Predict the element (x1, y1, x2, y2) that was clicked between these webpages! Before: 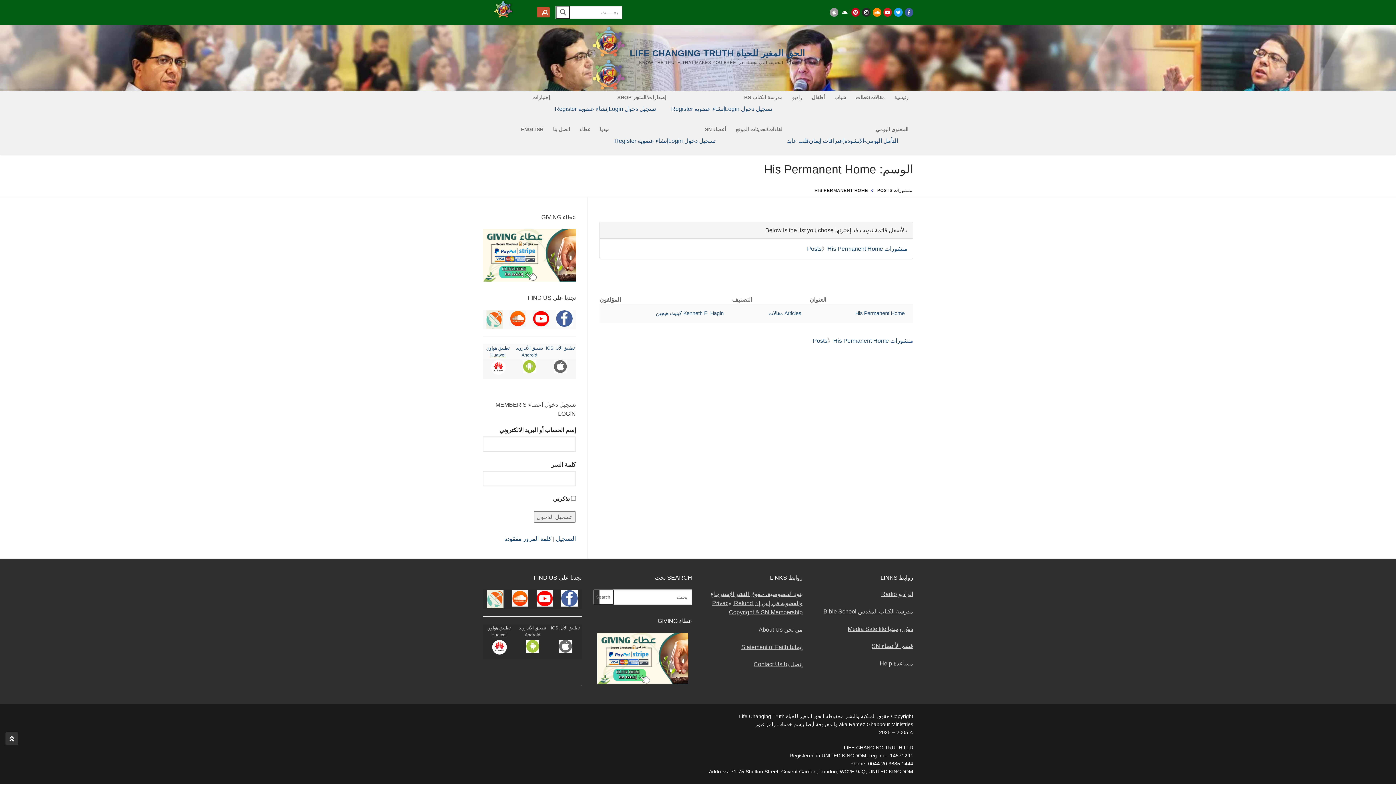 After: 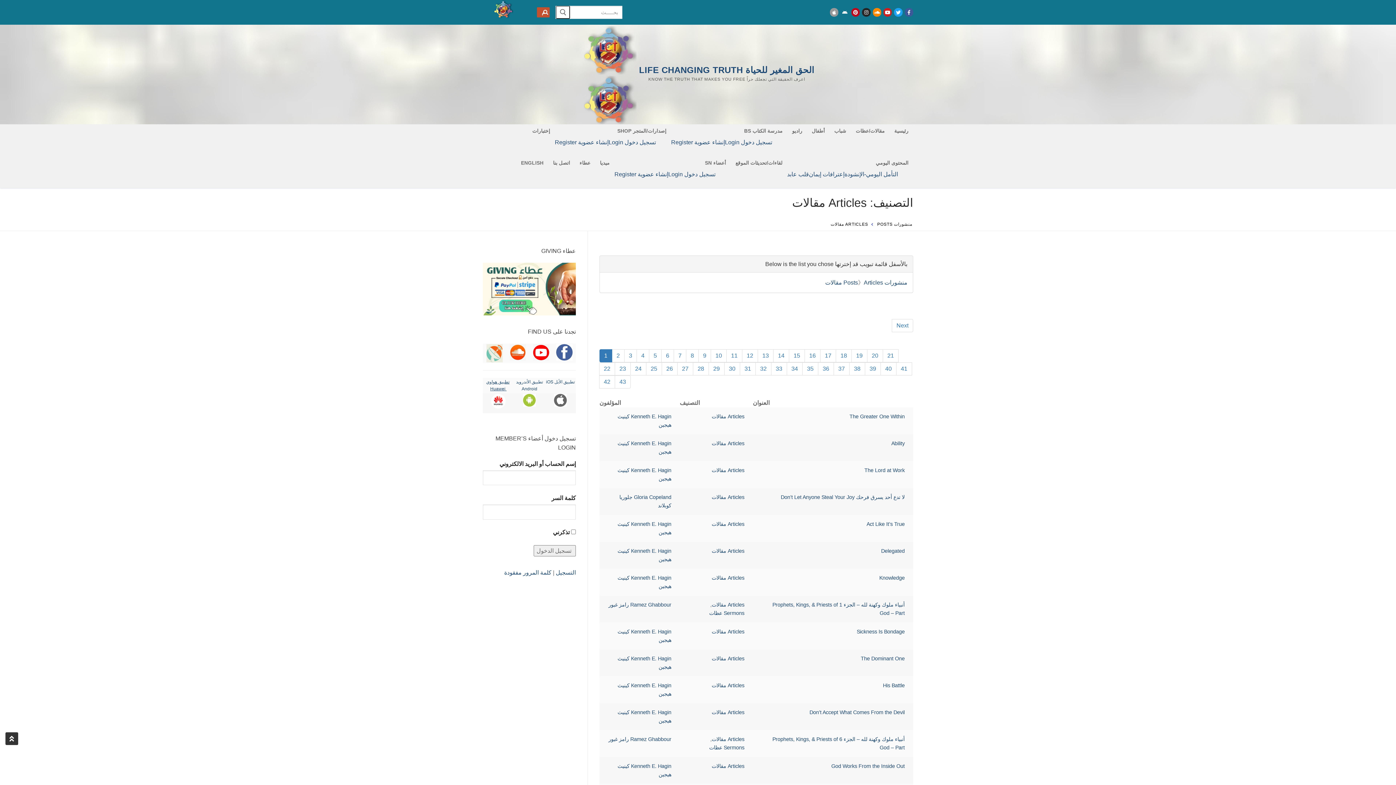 Action: bbox: (768, 310, 801, 316) label: Articles مقالات